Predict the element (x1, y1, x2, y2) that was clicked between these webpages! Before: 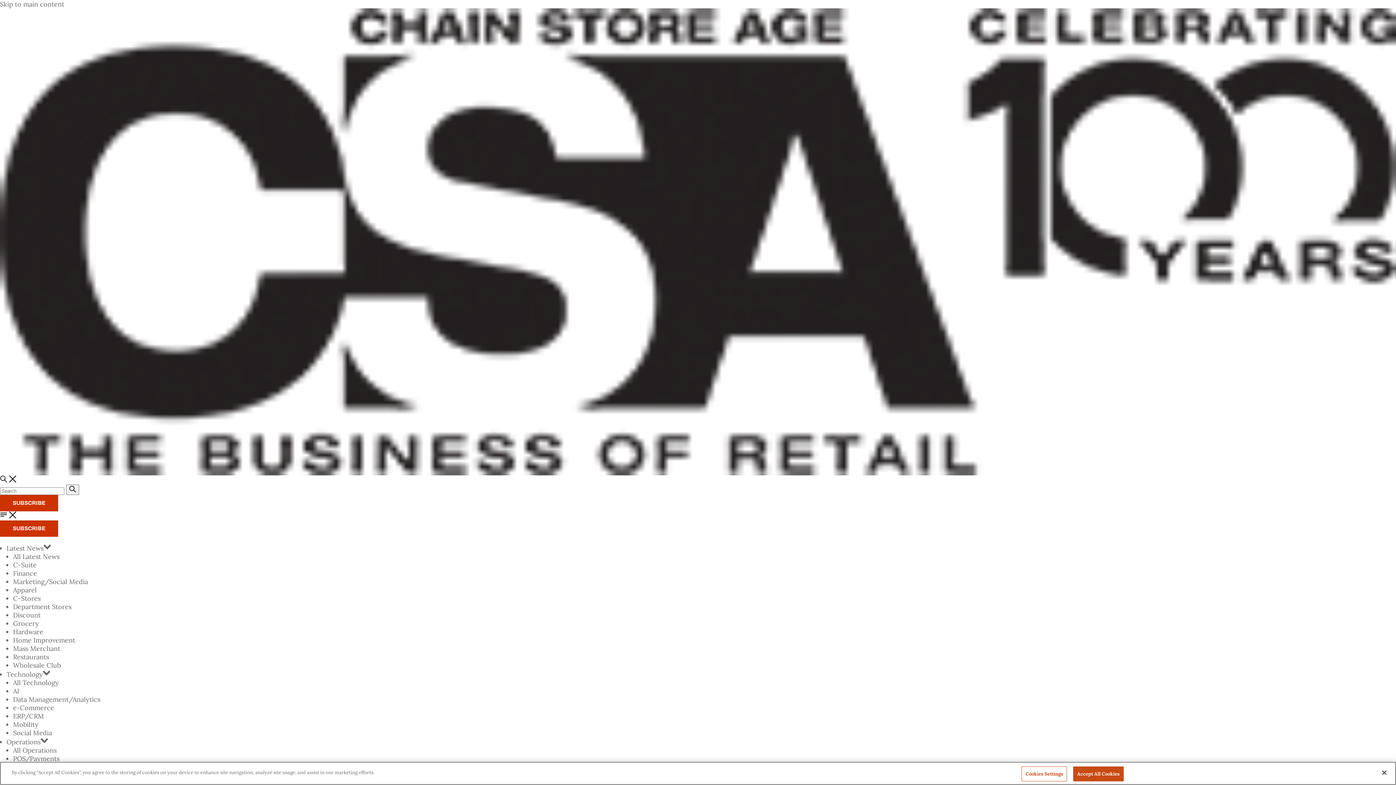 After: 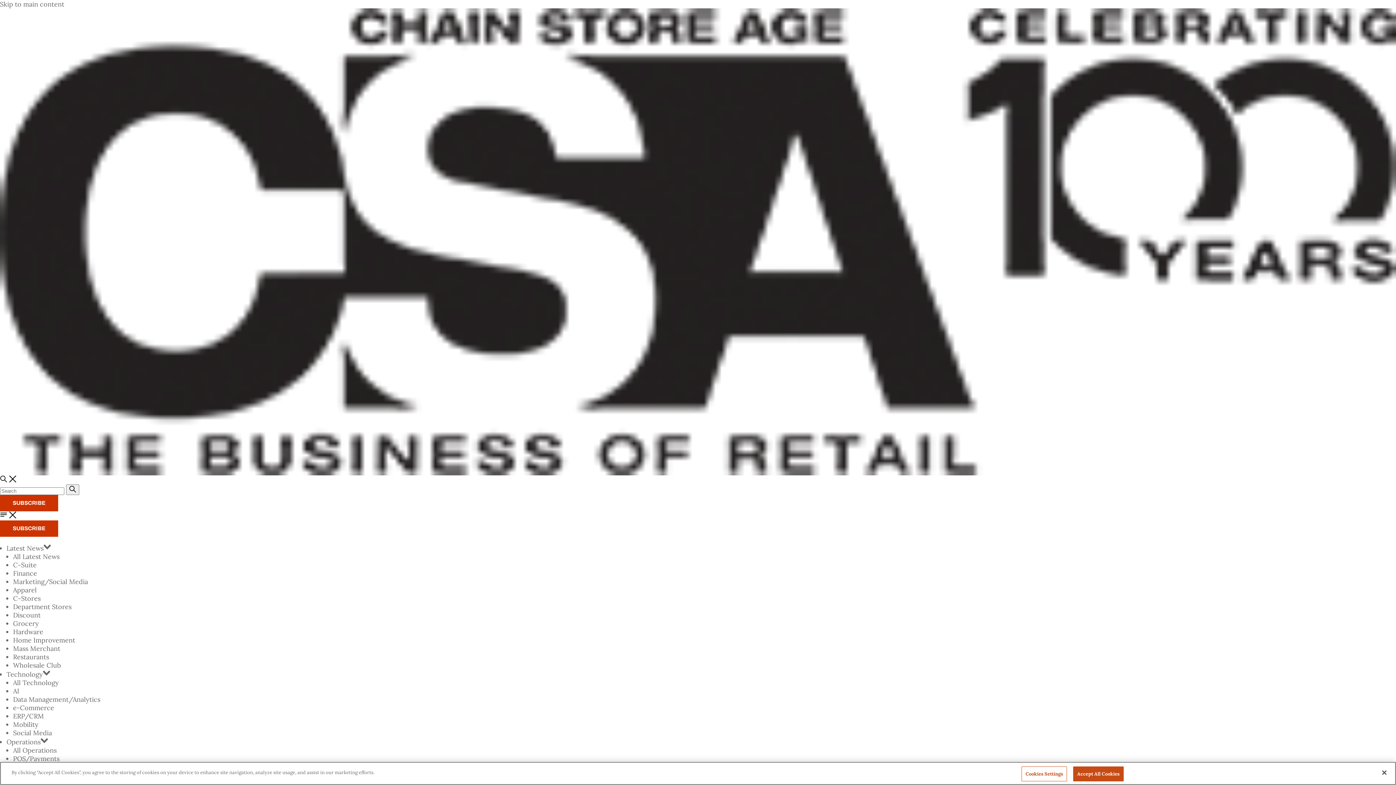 Action: label: Social Media bbox: (13, 729, 52, 737)